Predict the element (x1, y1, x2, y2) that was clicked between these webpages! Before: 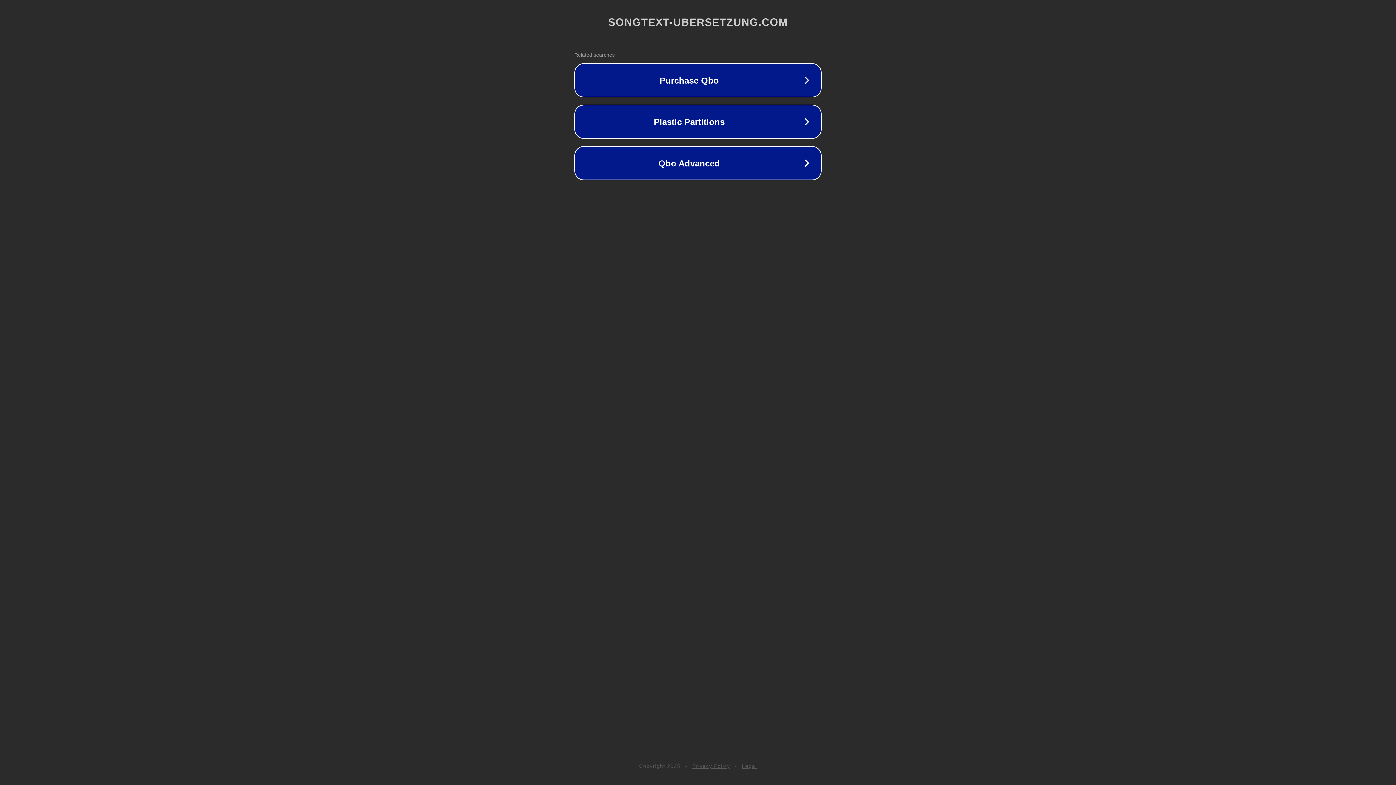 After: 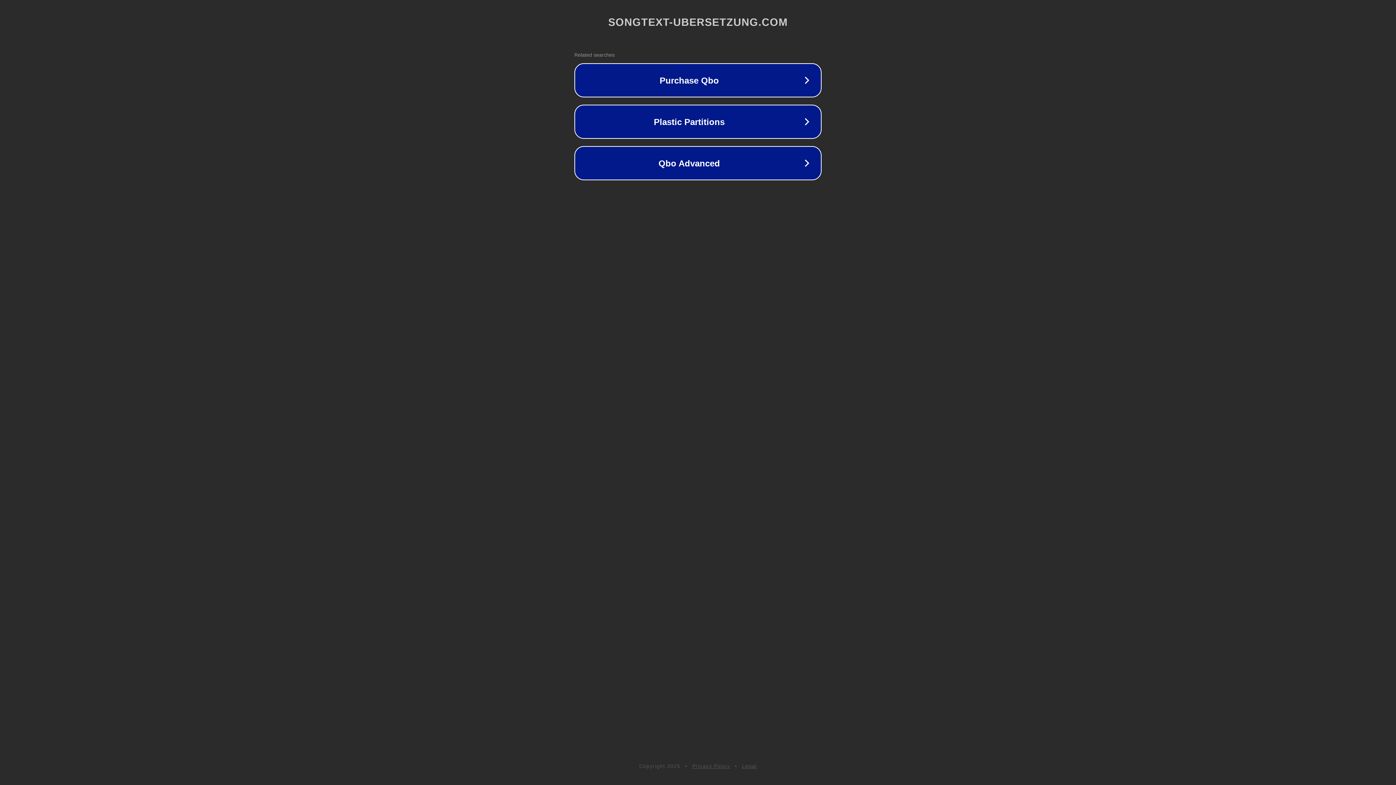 Action: label: Privacy Policy bbox: (692, 763, 730, 769)